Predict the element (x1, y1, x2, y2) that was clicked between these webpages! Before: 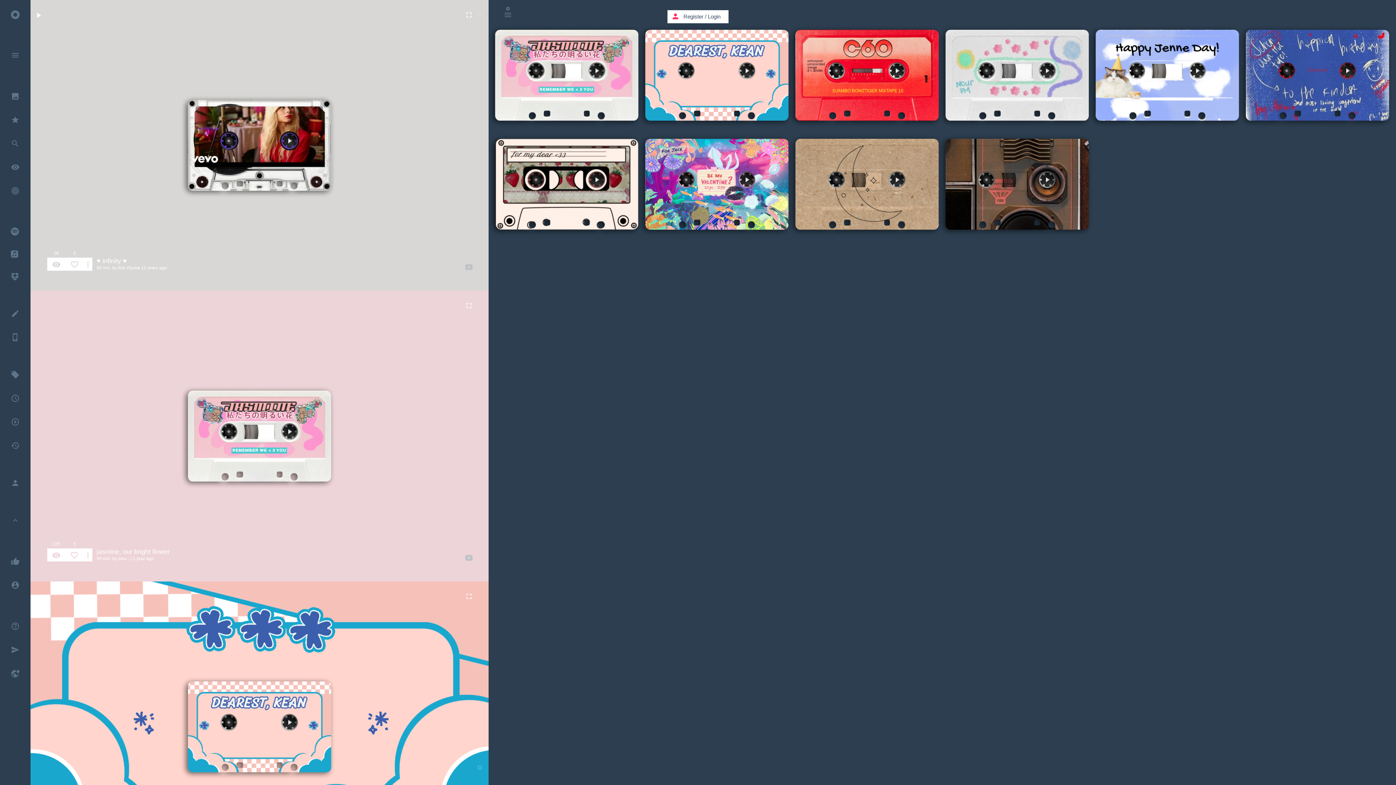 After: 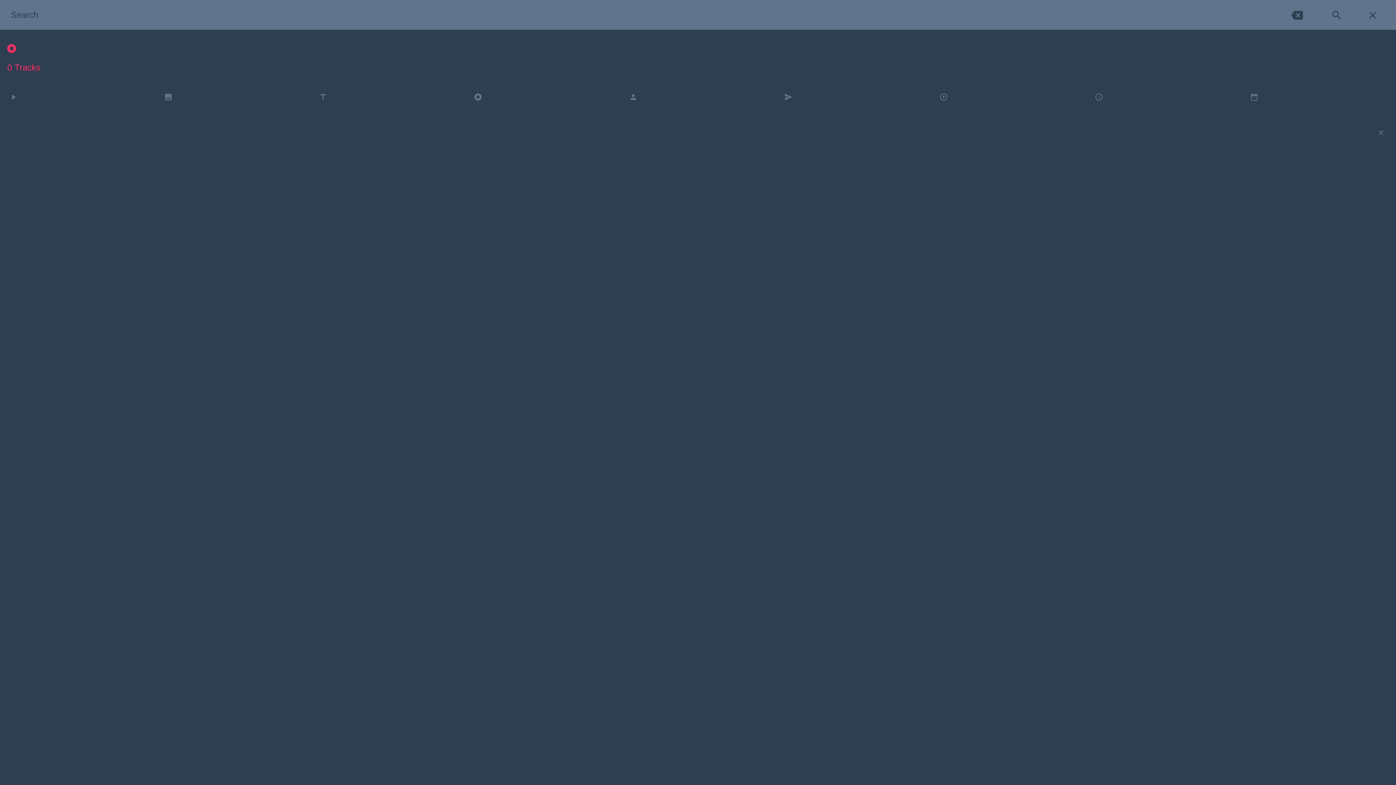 Action: bbox: (0, 132, 30, 156) label: search